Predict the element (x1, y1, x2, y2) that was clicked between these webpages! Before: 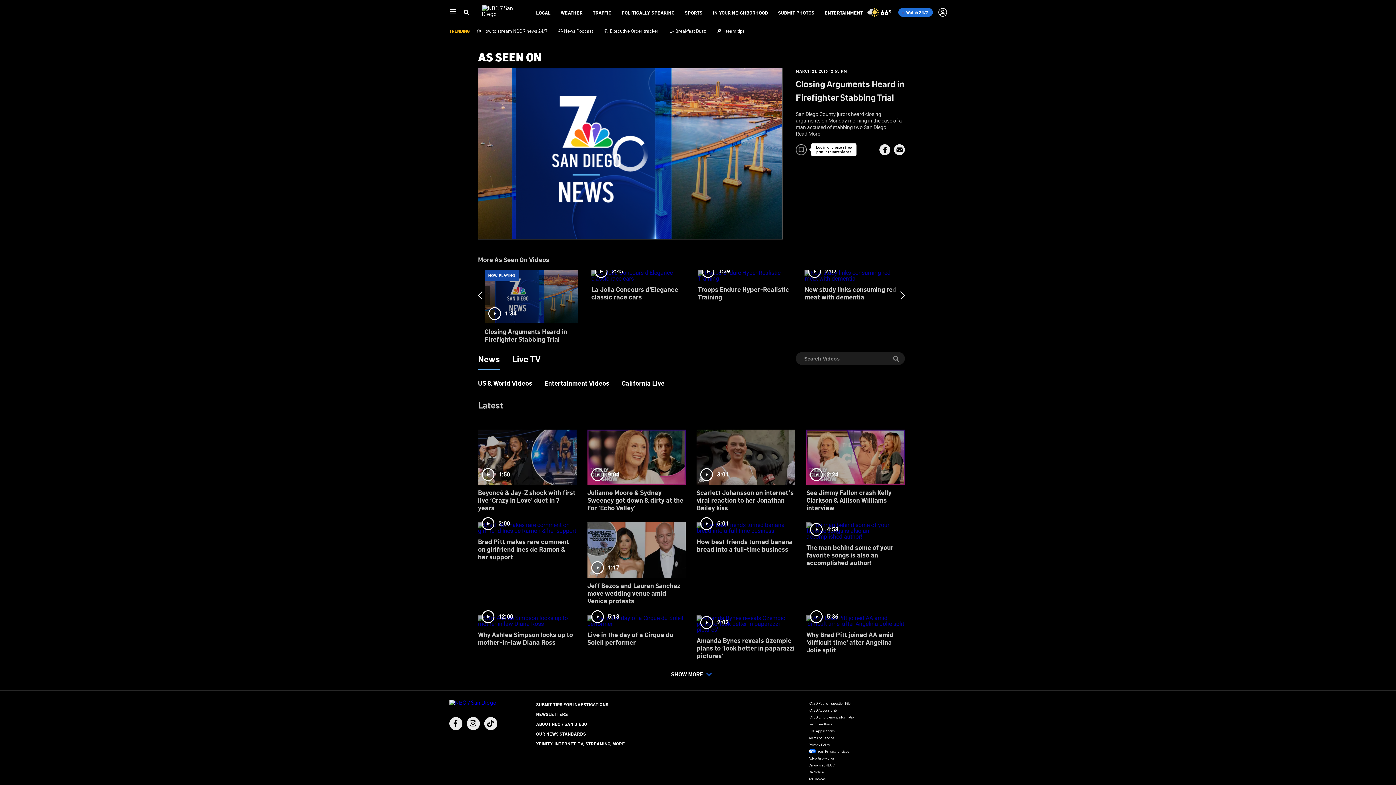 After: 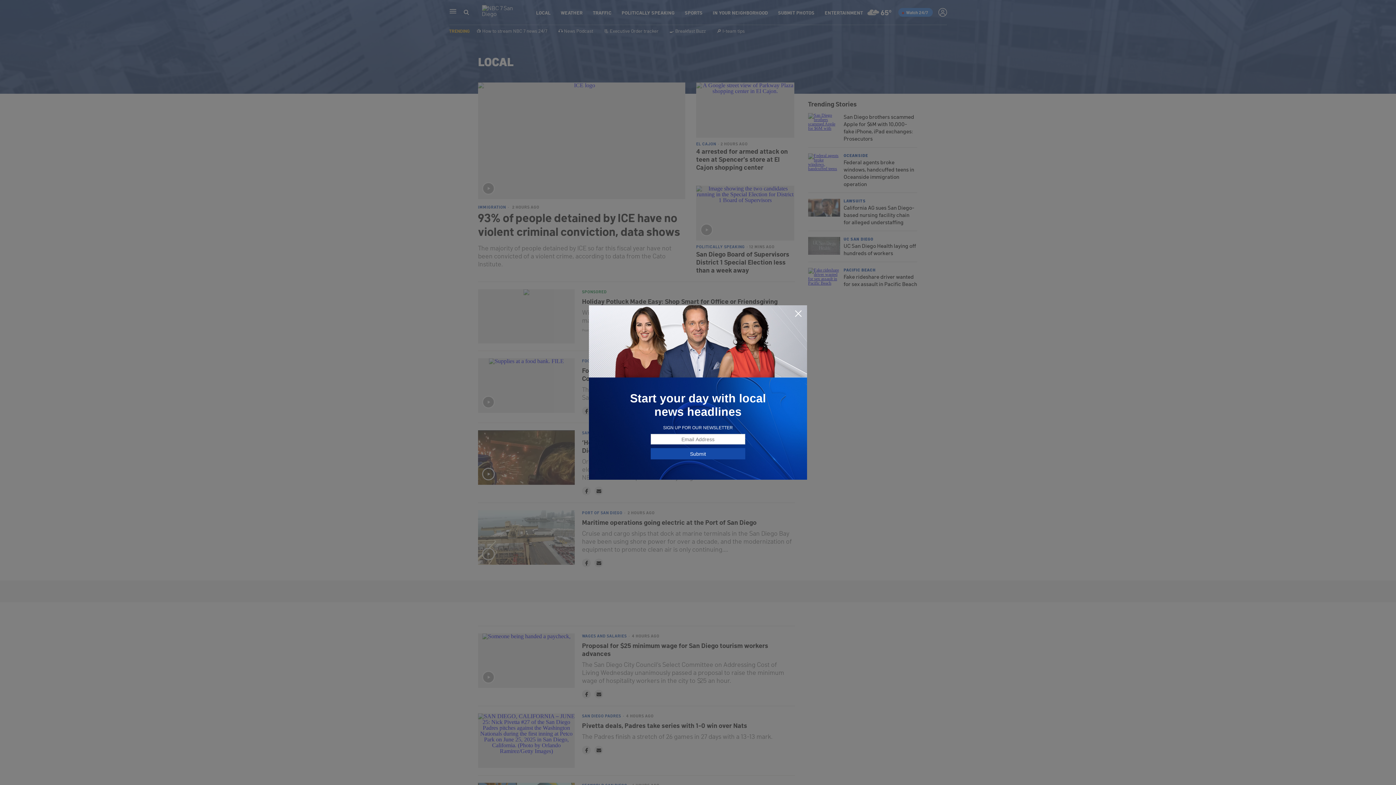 Action: bbox: (536, 9, 550, 15) label: LOCAL